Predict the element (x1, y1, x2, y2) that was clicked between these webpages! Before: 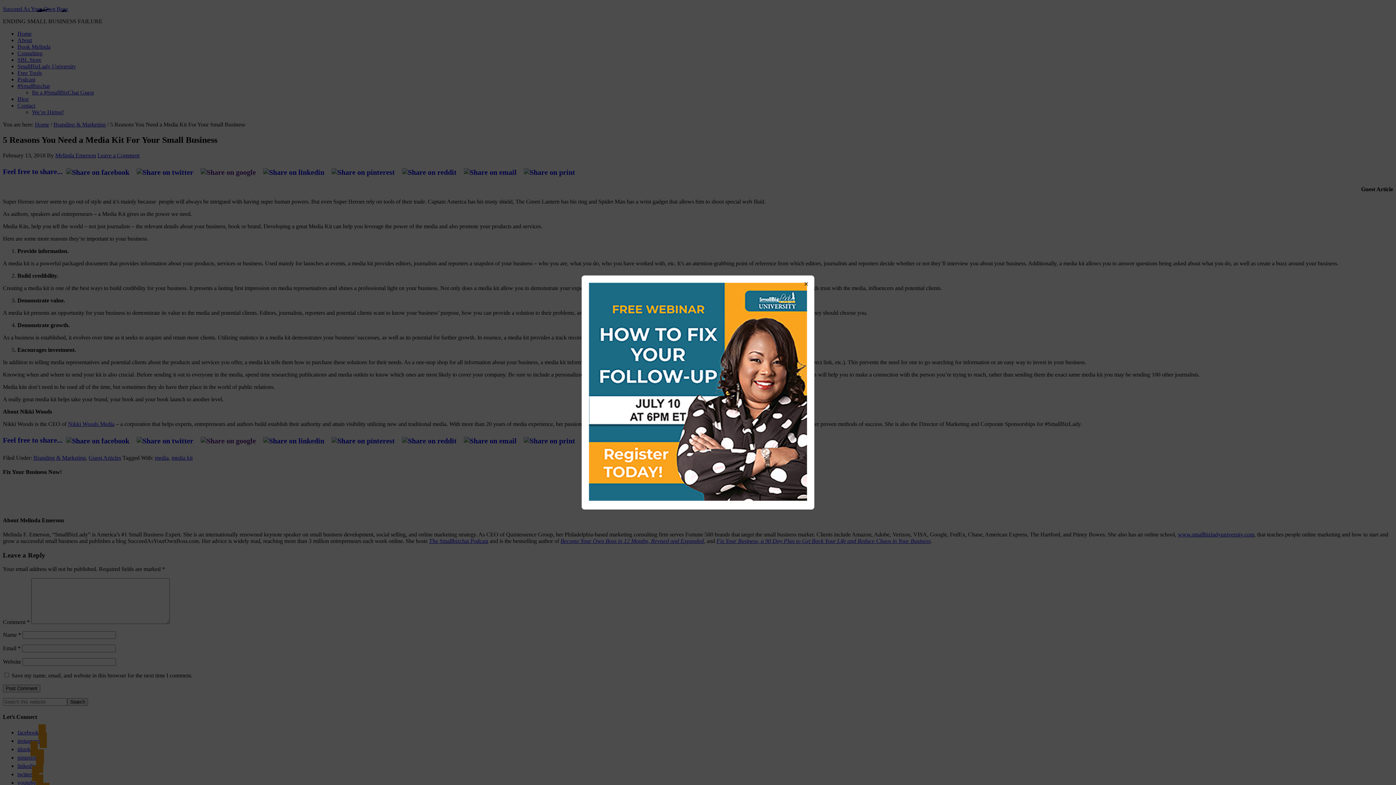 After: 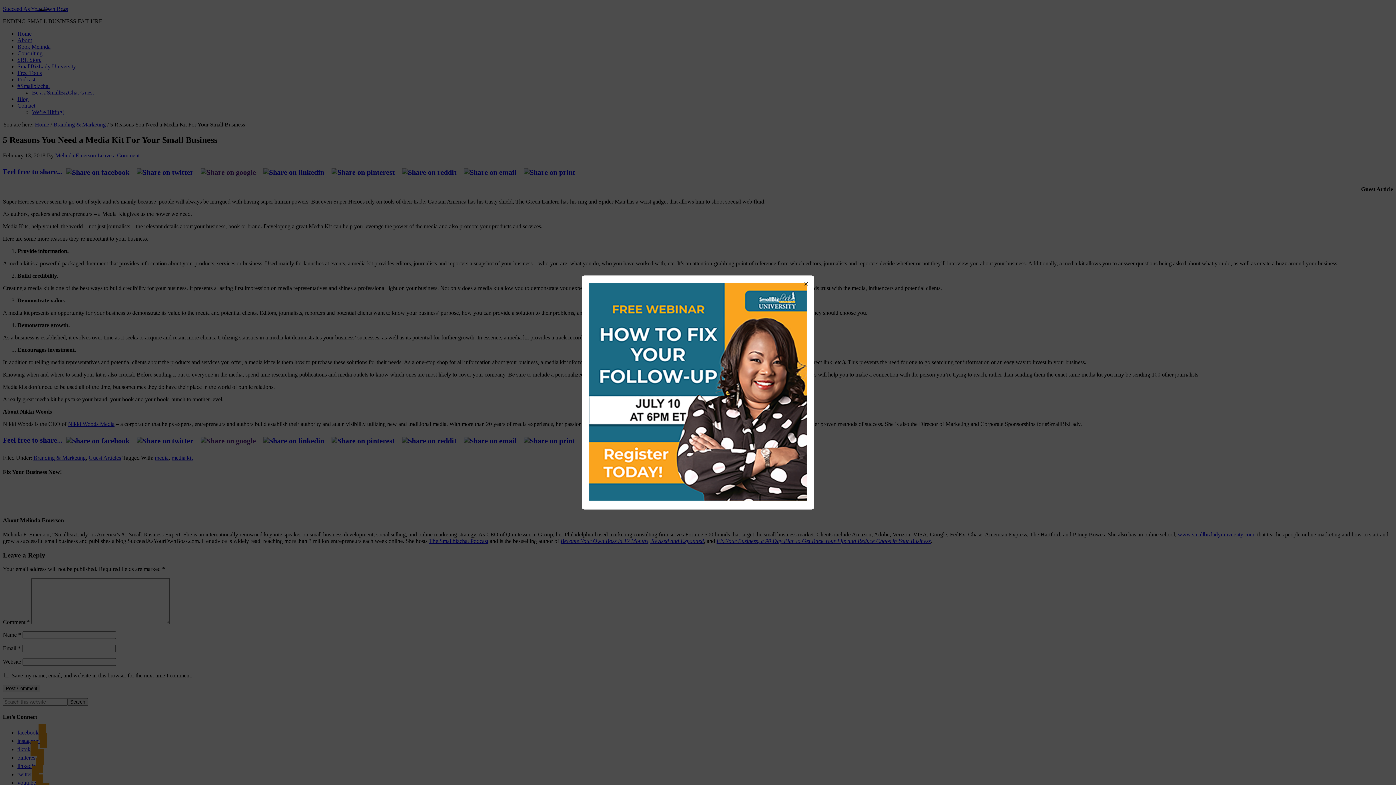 Action: bbox: (589, 496, 807, 502)